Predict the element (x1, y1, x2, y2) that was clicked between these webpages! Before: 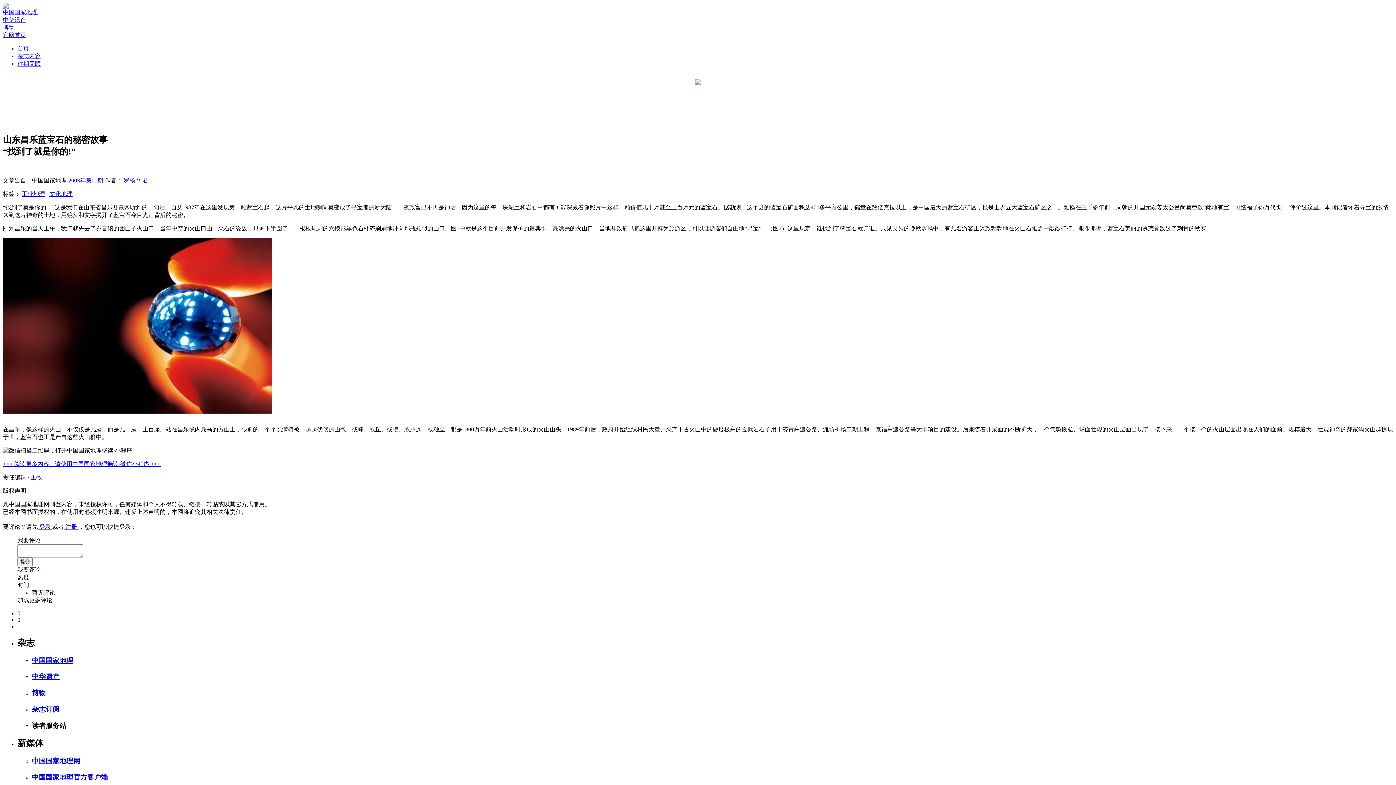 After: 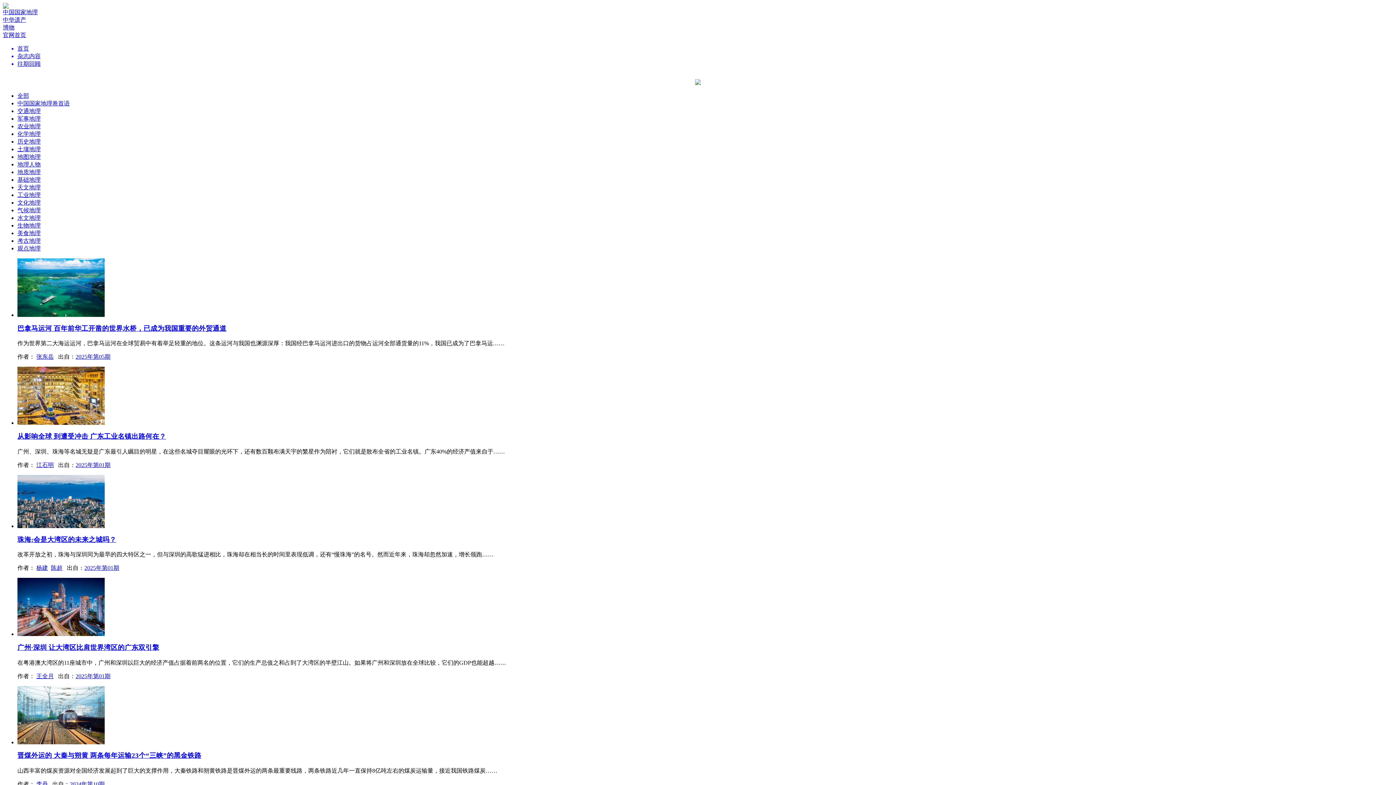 Action: bbox: (21, 190, 45, 197) label: 工业地理